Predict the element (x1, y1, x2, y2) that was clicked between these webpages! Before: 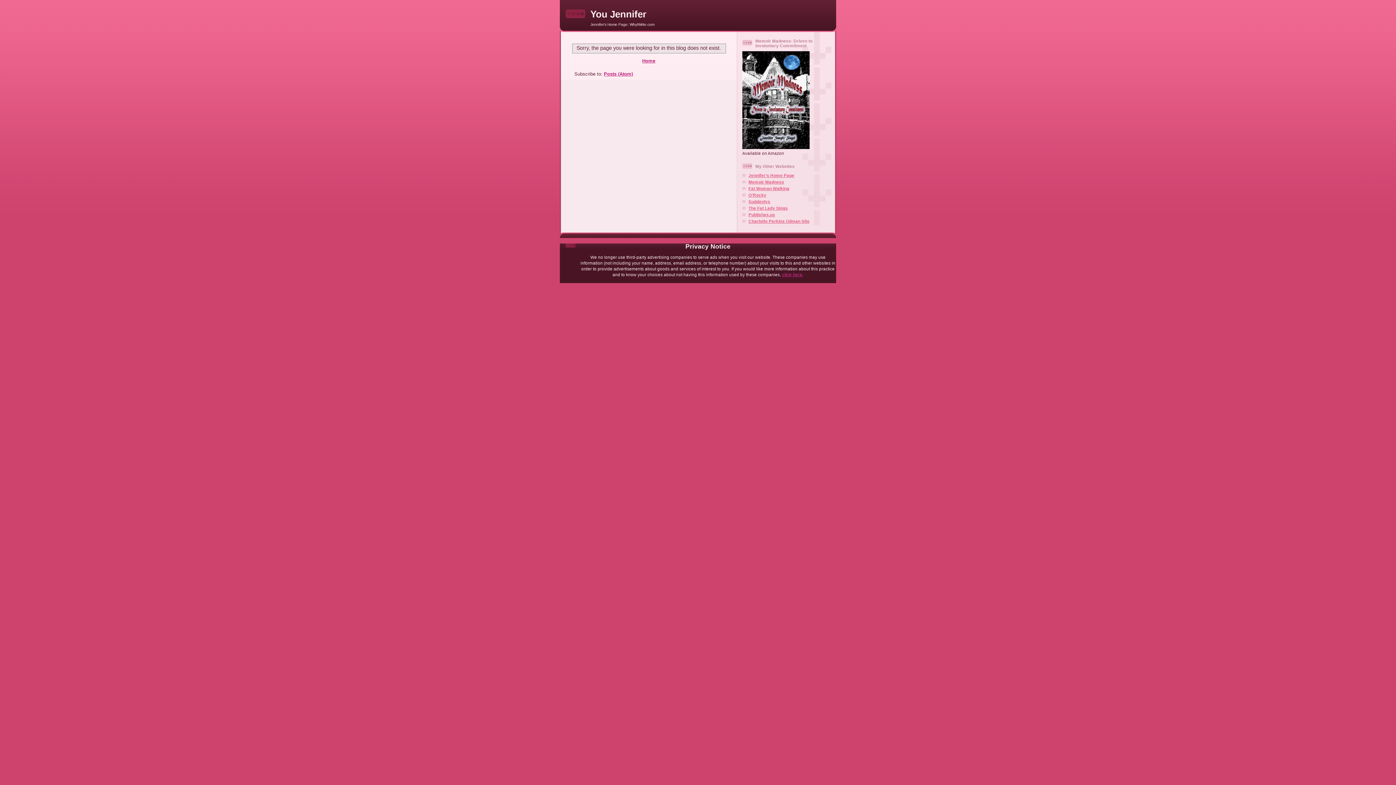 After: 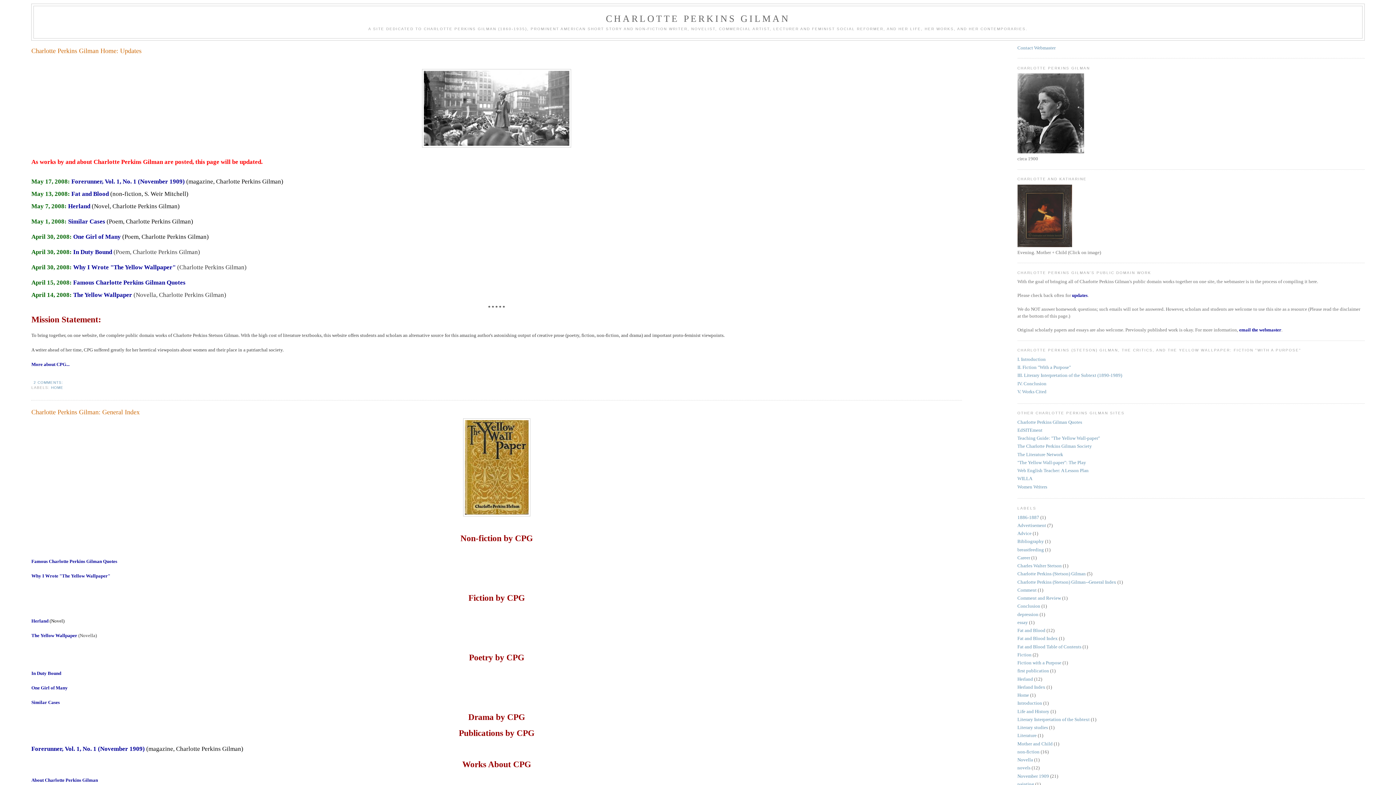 Action: label: Charlotte Perkins Gilman Site bbox: (748, 218, 809, 223)